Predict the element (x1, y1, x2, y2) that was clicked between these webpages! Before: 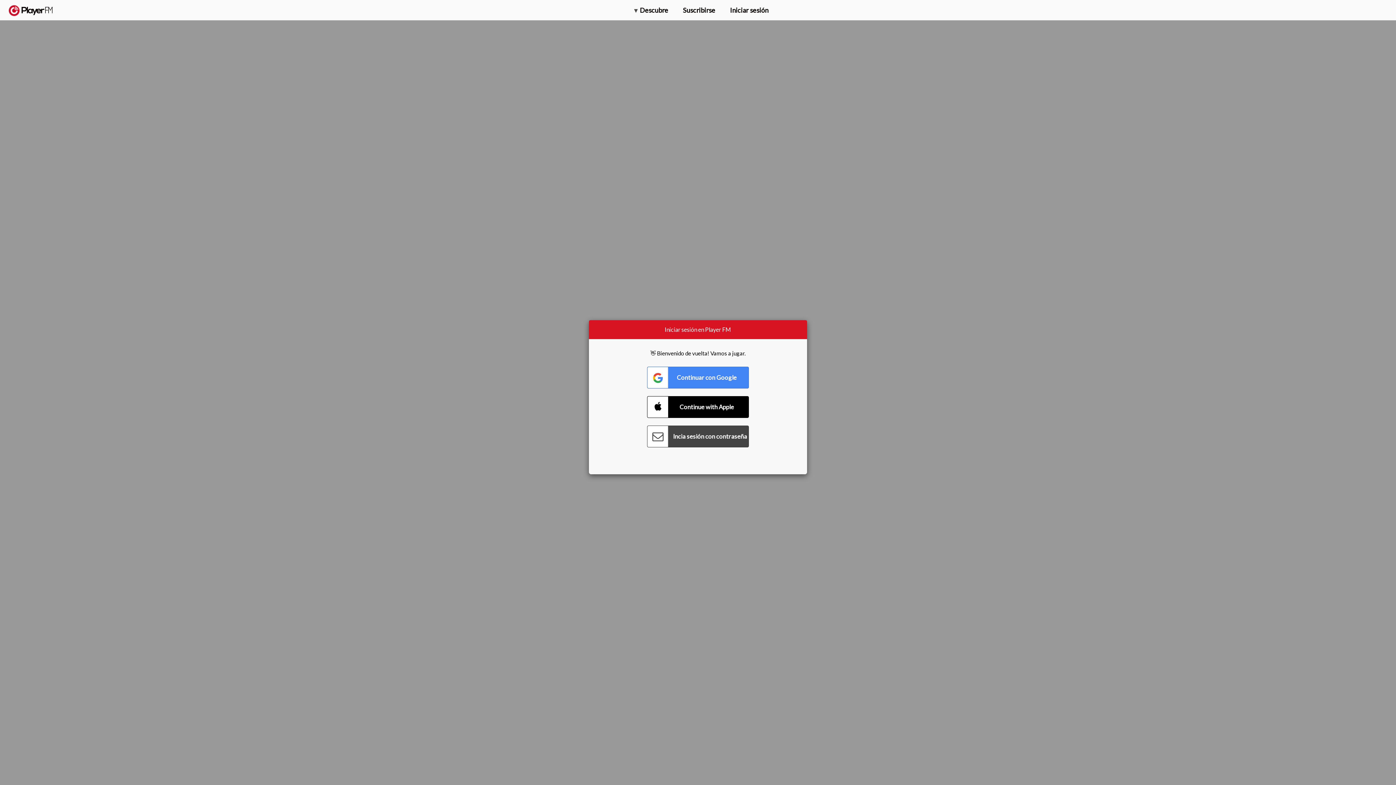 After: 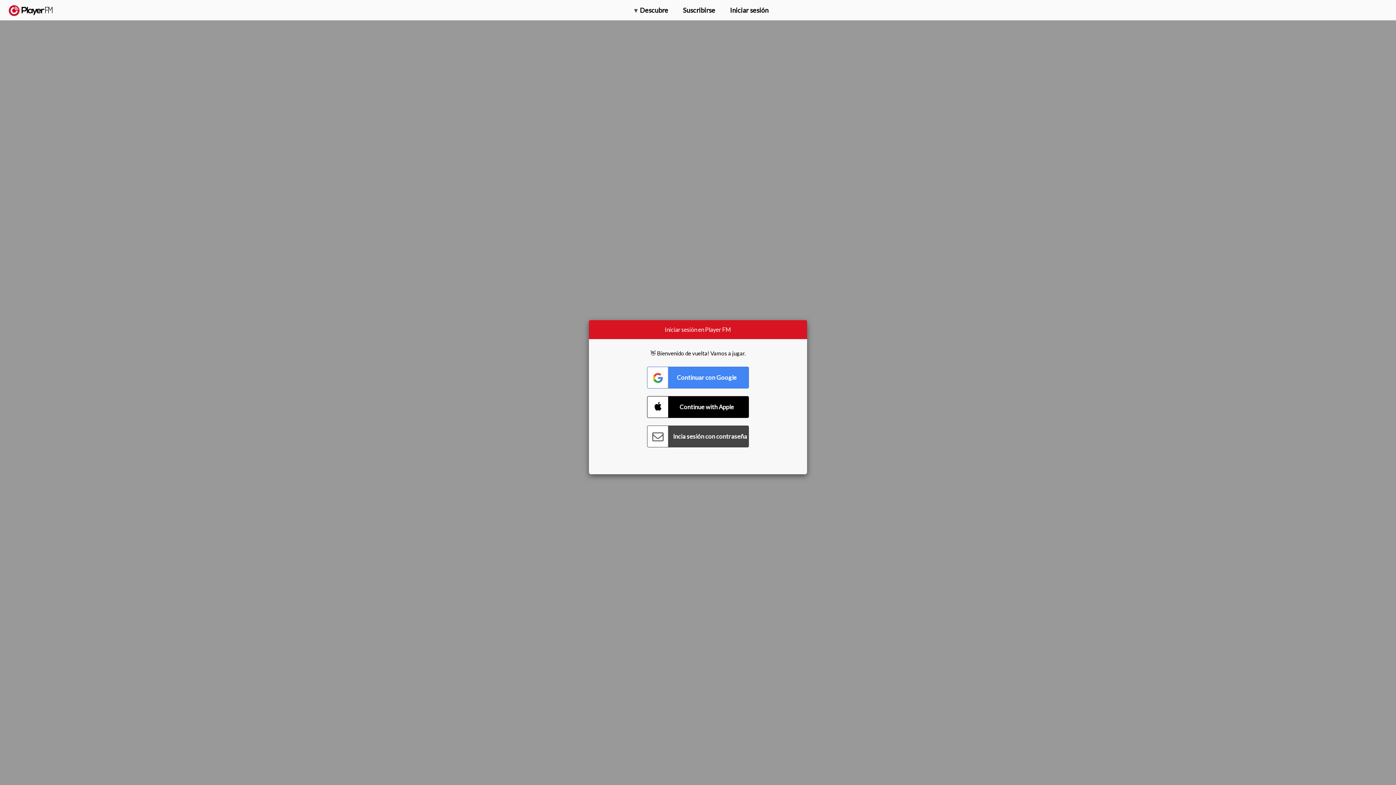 Action: bbox: (1315, 2, 1349, 14) label: Actualizar